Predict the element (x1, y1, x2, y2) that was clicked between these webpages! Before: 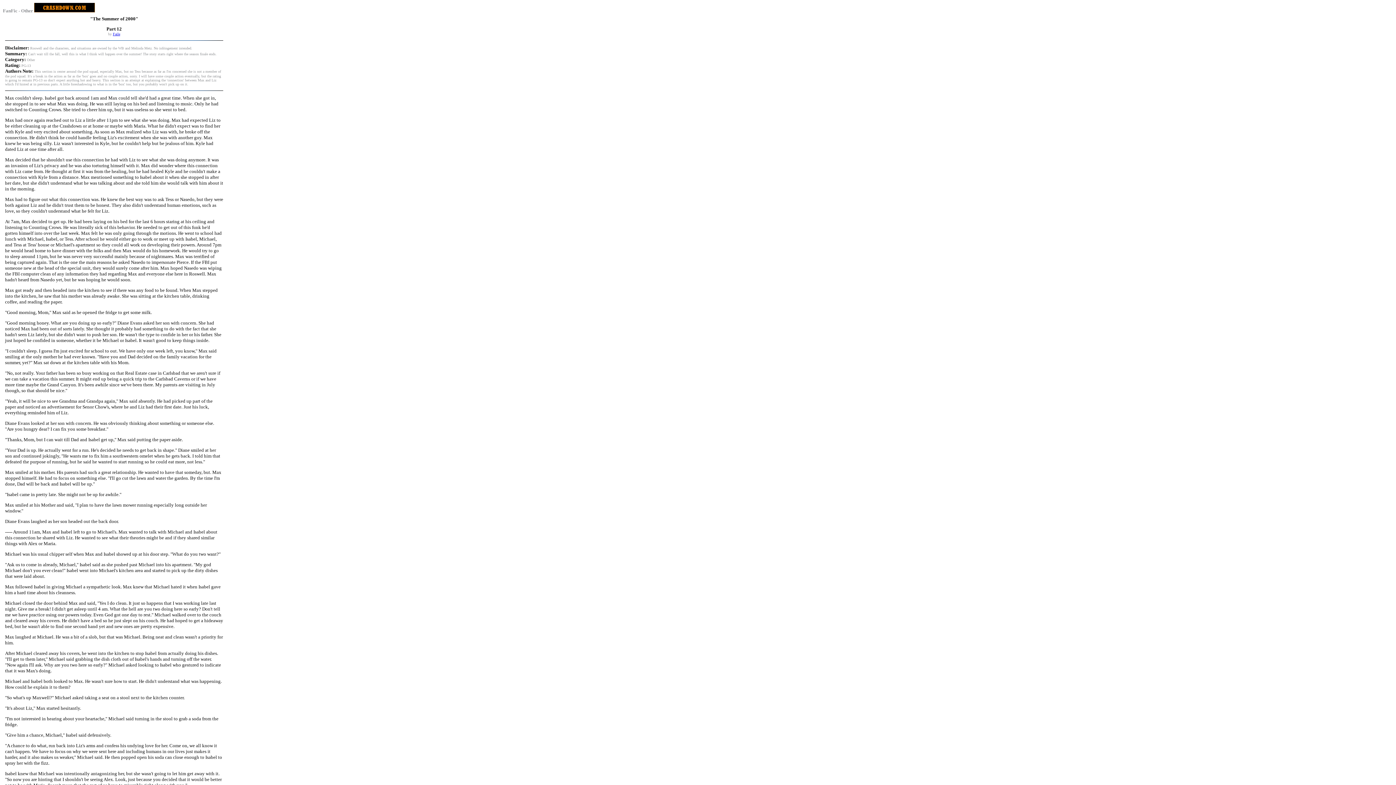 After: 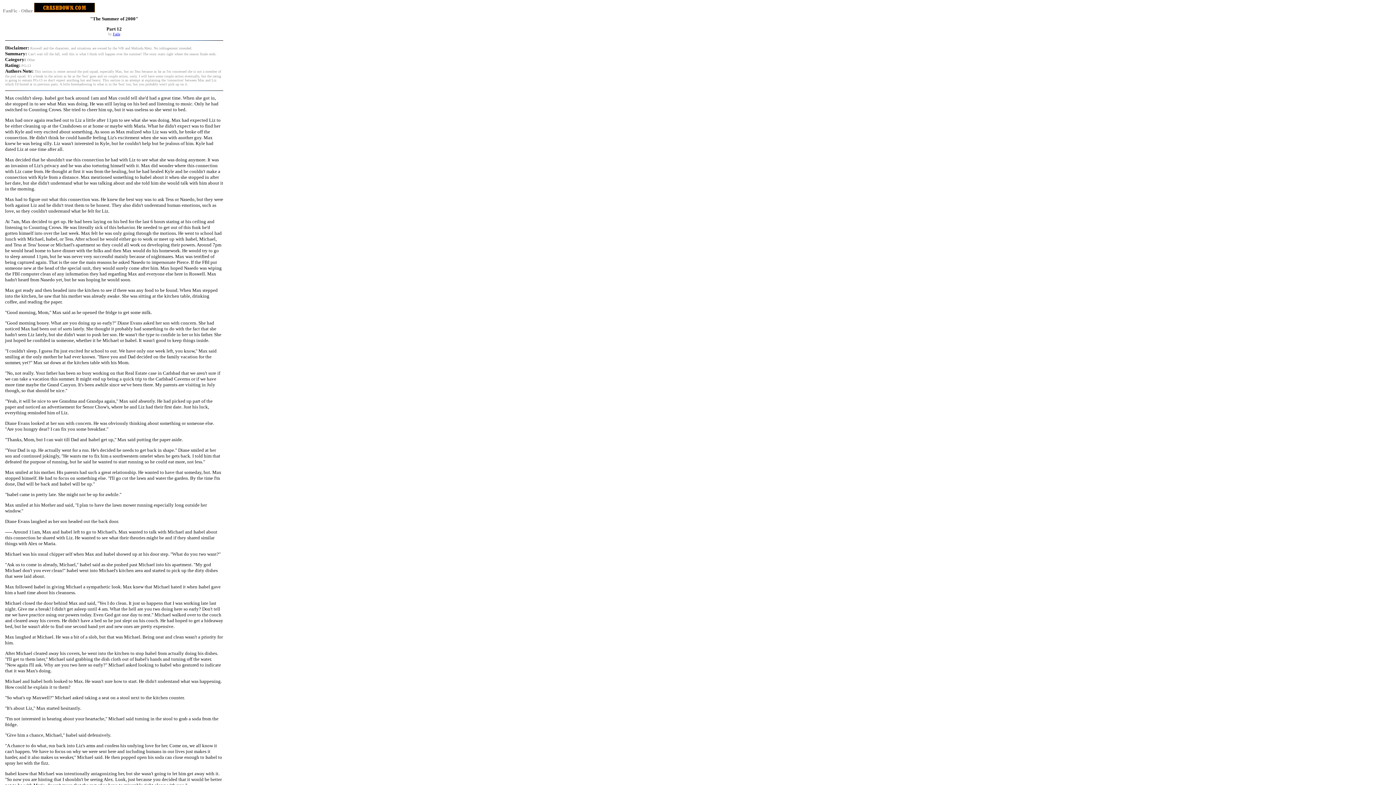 Action: bbox: (112, 32, 120, 36) label: Faile